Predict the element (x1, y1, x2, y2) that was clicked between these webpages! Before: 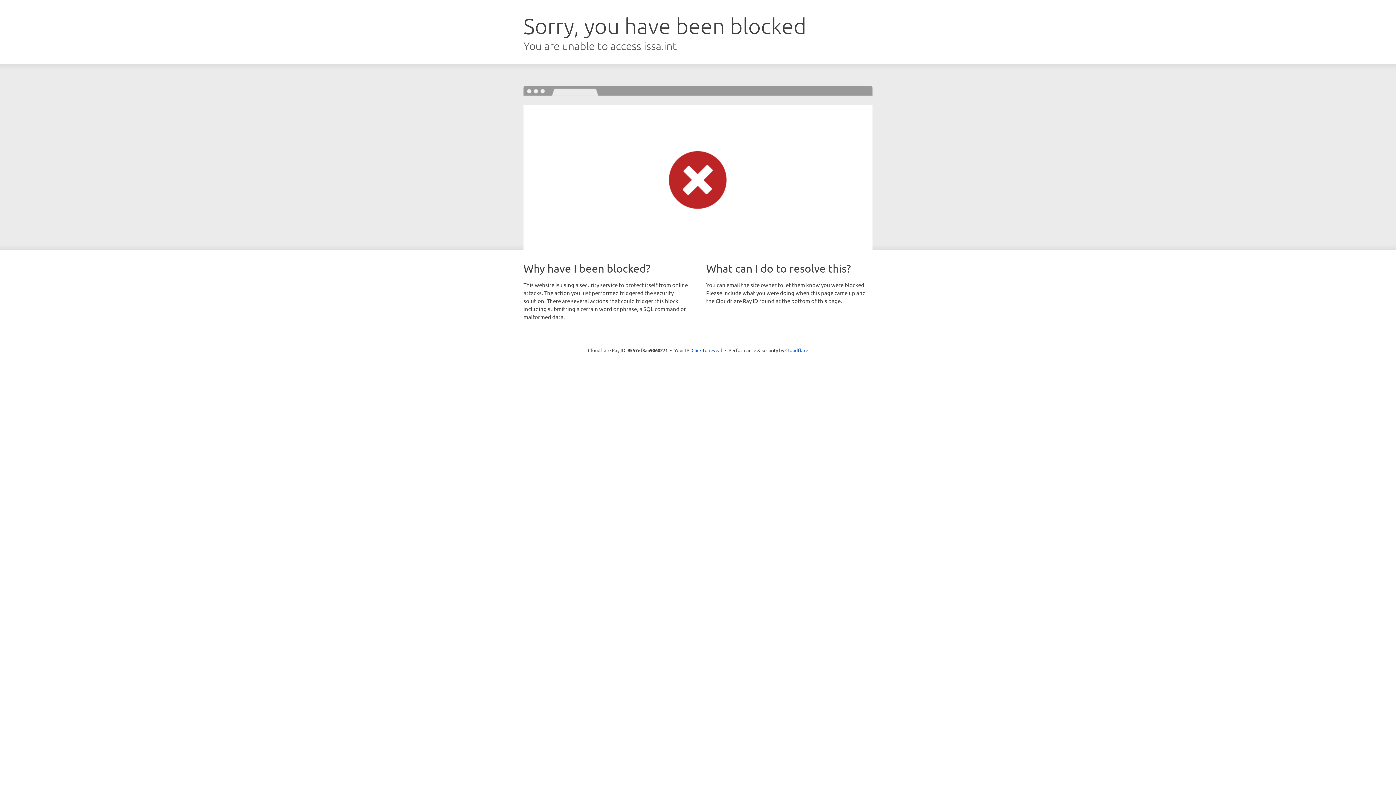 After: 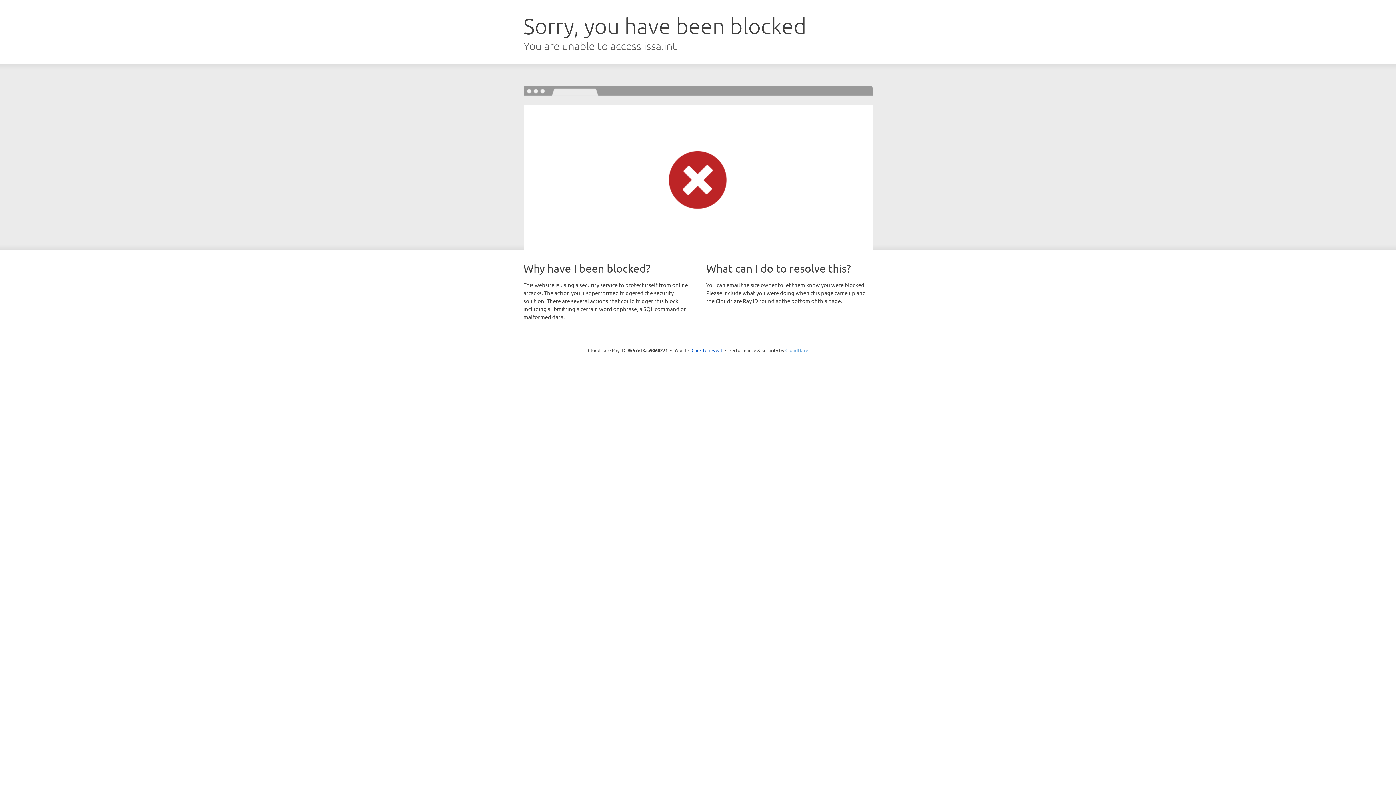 Action: bbox: (785, 347, 808, 353) label: Cloudflare